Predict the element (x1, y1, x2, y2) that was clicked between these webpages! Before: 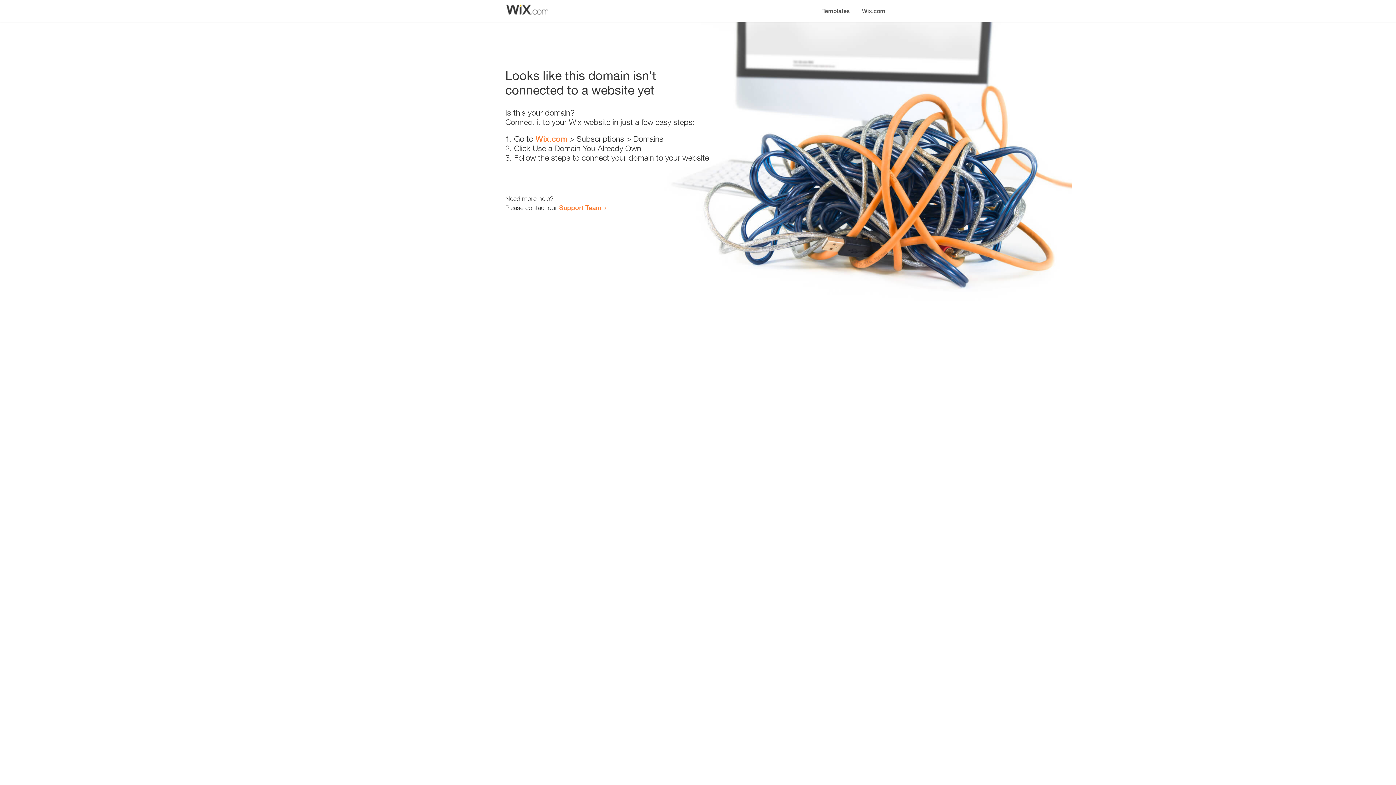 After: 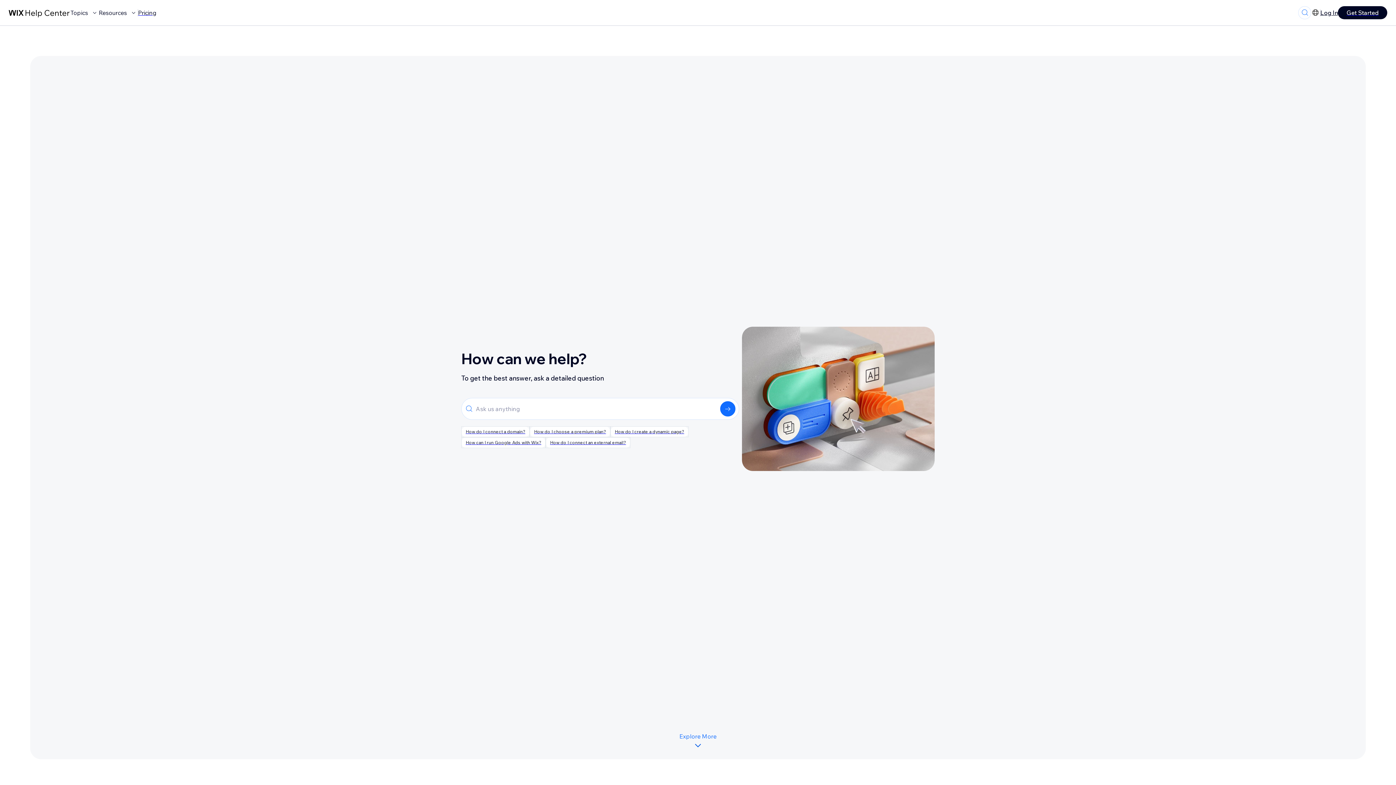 Action: bbox: (559, 203, 601, 211) label: Support Team